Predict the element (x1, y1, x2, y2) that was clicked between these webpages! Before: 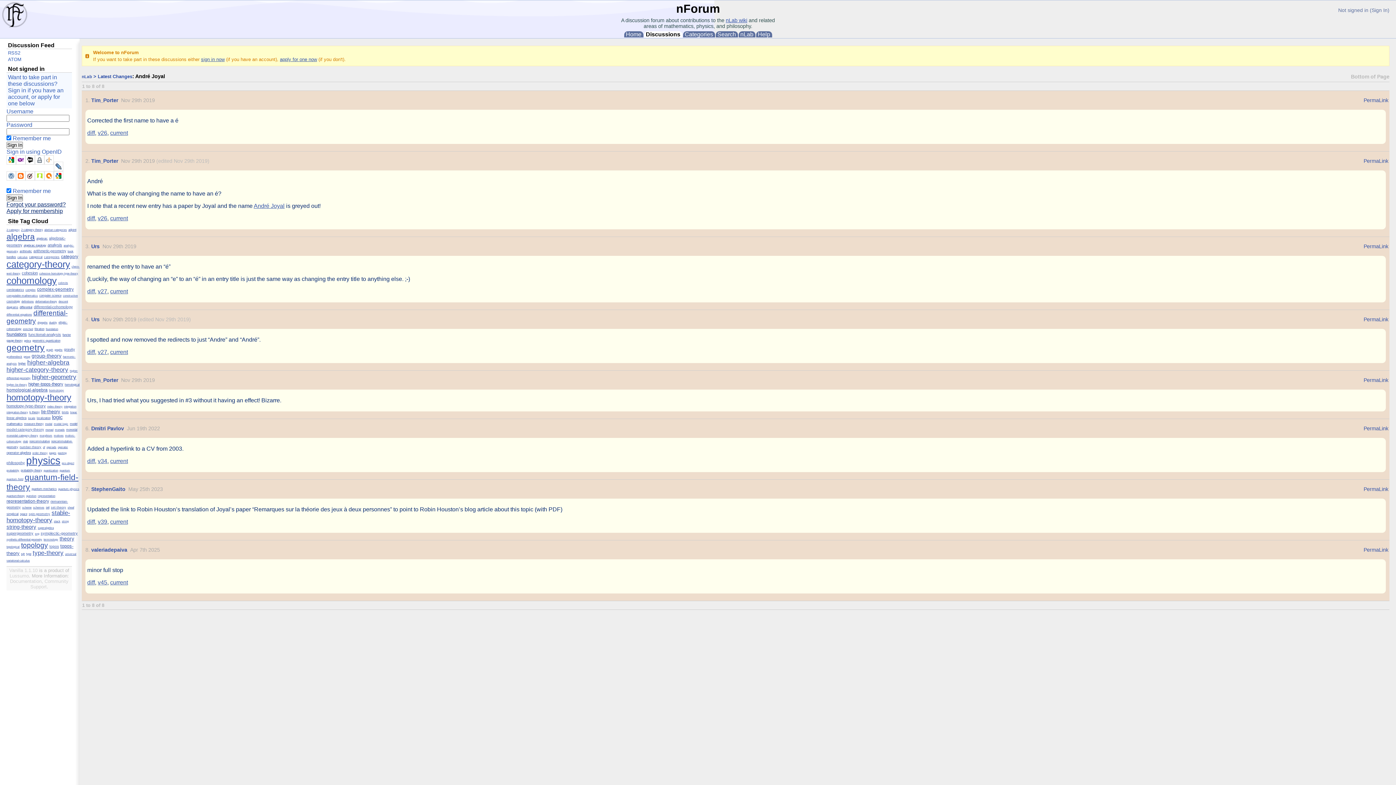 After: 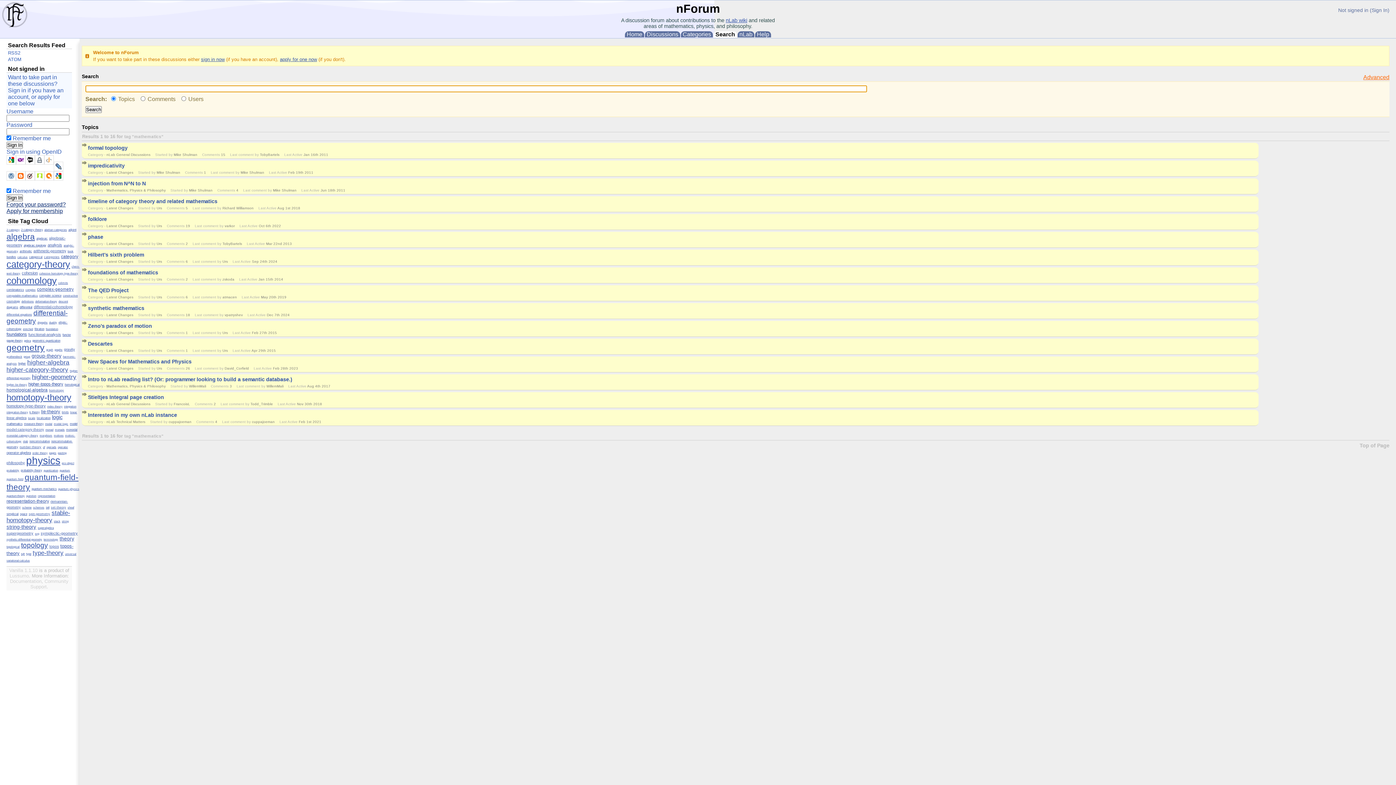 Action: bbox: (6, 422, 22, 425) label: mathematics